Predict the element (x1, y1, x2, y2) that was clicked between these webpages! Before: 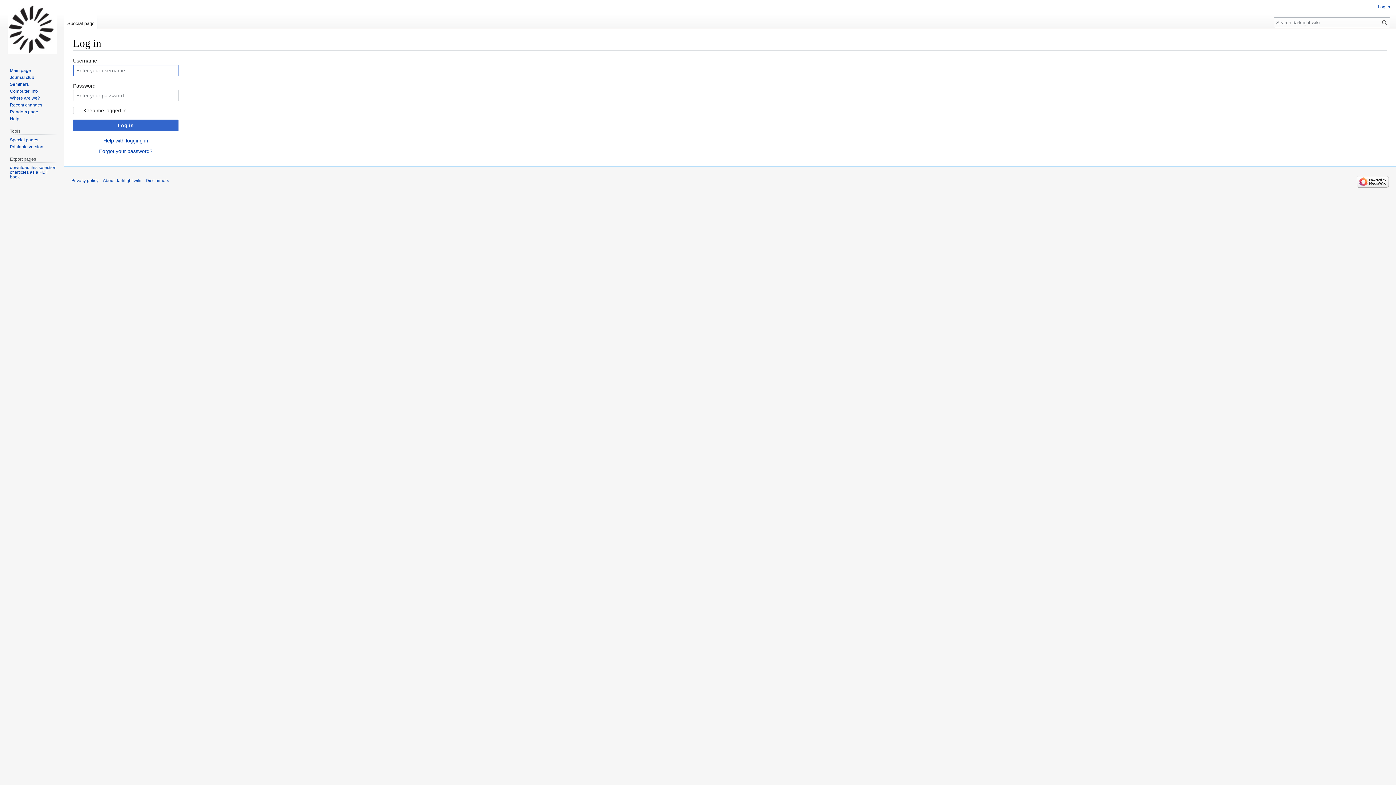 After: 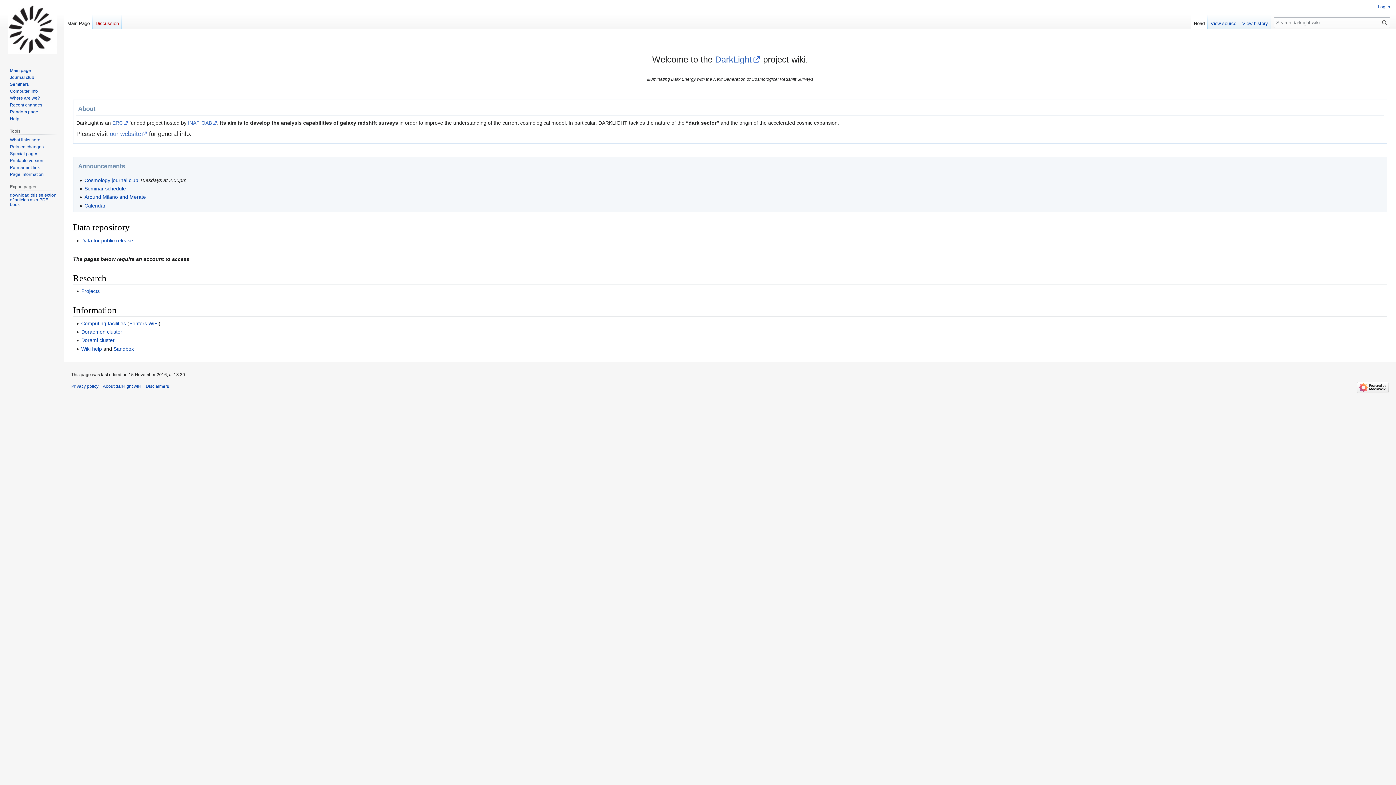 Action: bbox: (2, 0, 61, 58)